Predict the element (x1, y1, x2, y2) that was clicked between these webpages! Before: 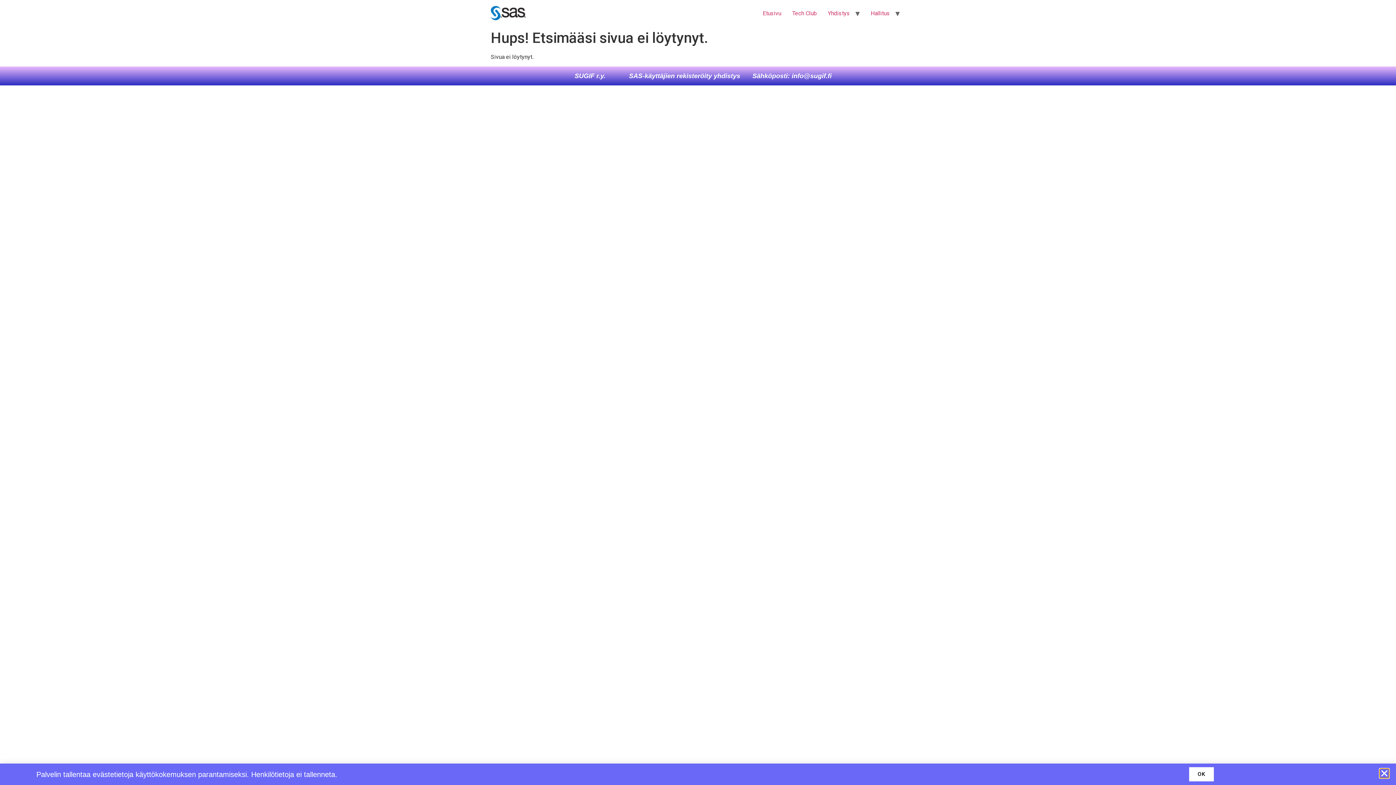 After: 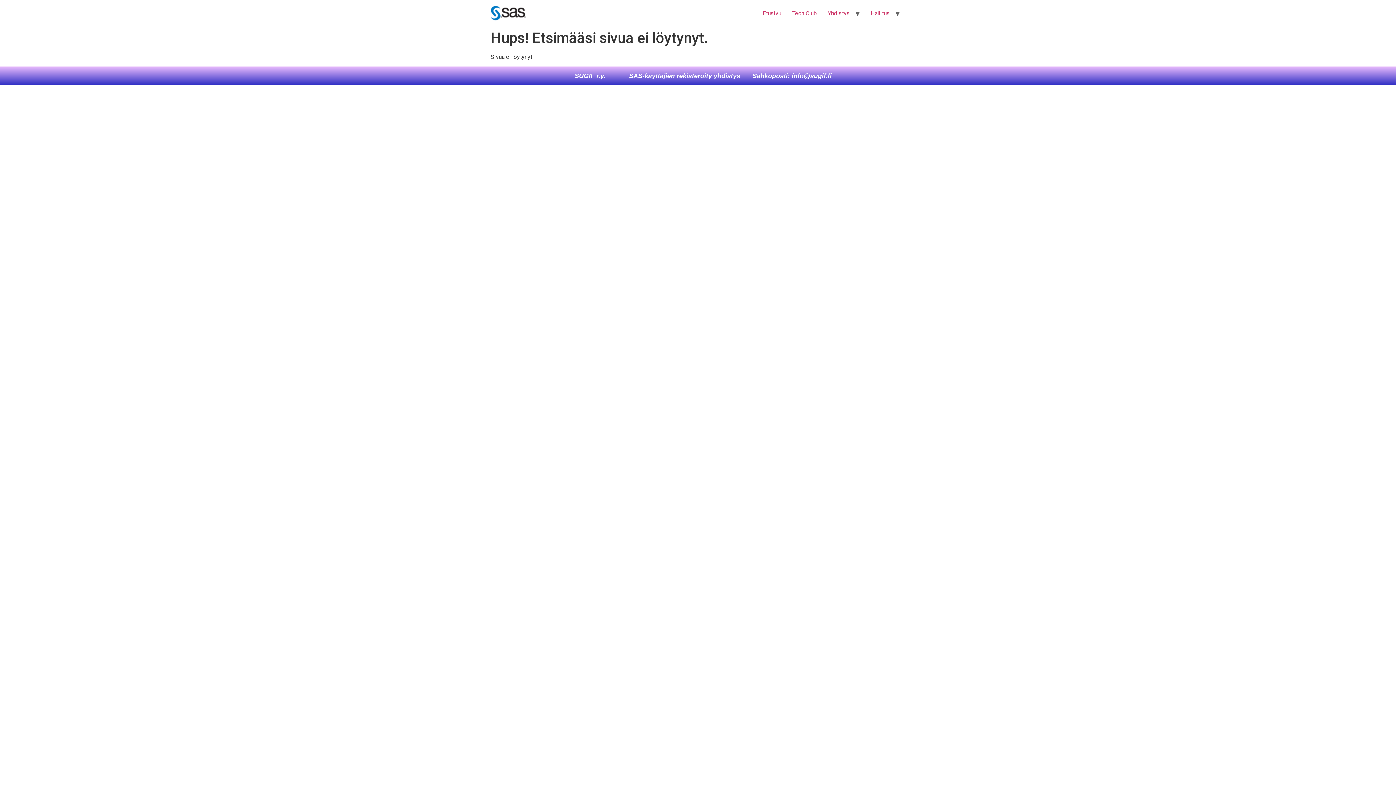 Action: label: OK bbox: (1189, 767, 1214, 781)